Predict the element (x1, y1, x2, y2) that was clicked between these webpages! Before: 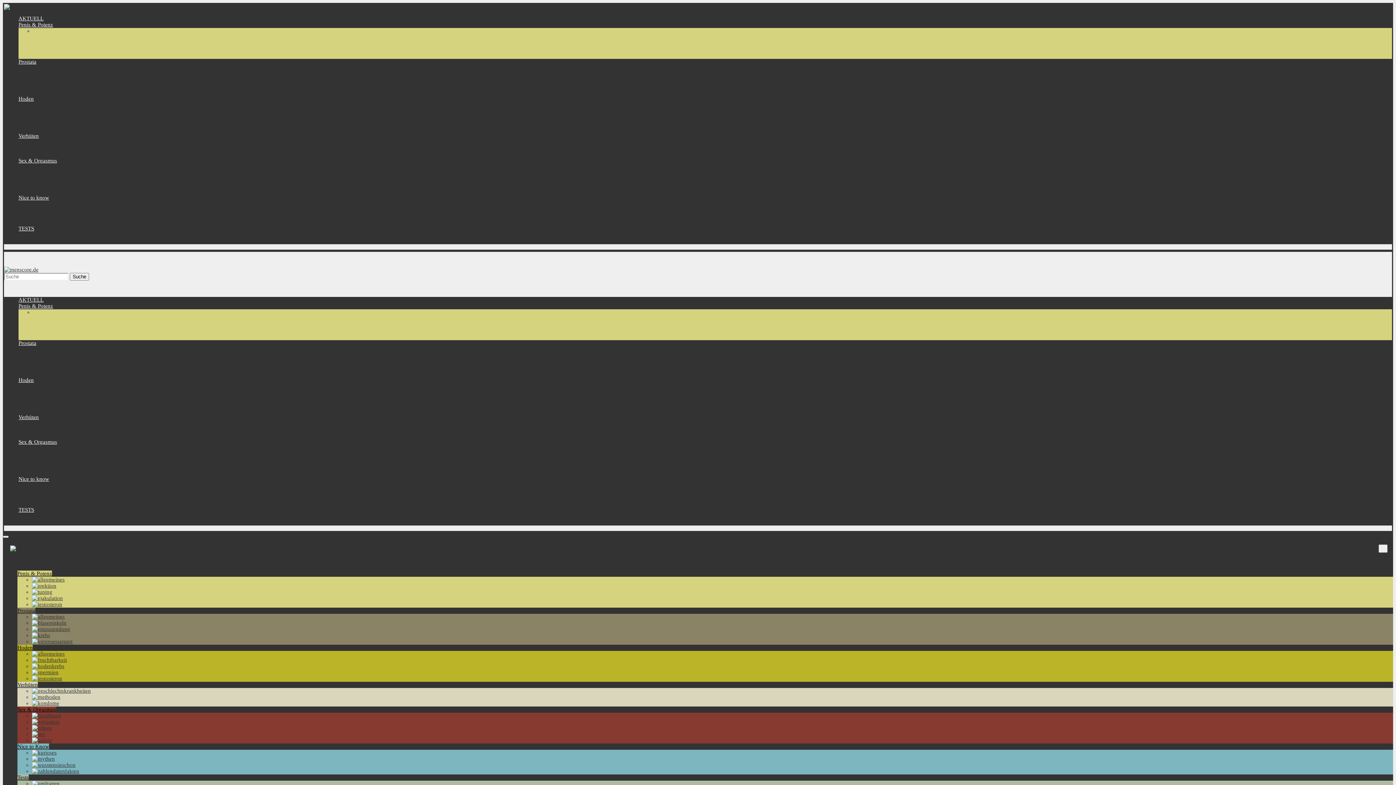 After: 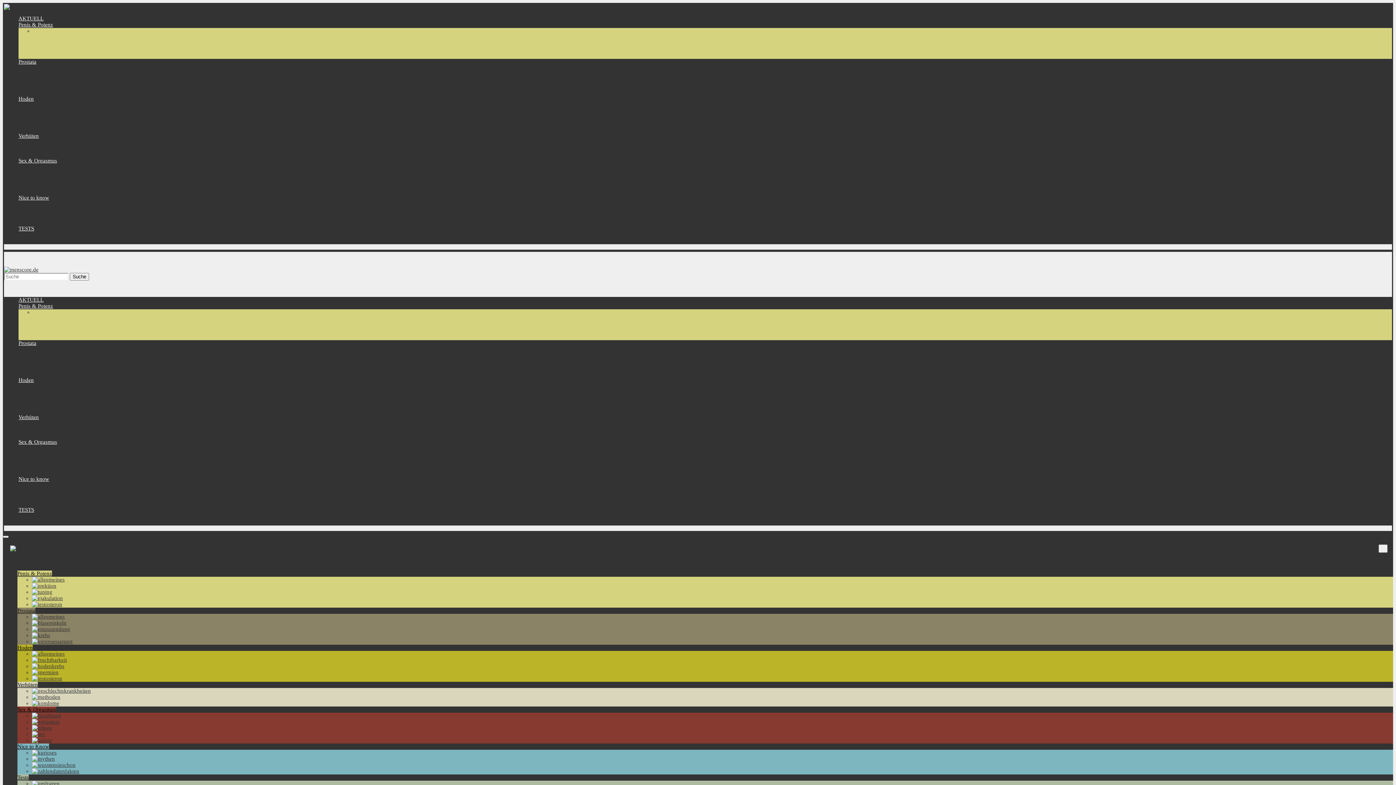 Action: label: Penis & Potenz bbox: (17, 570, 52, 576)